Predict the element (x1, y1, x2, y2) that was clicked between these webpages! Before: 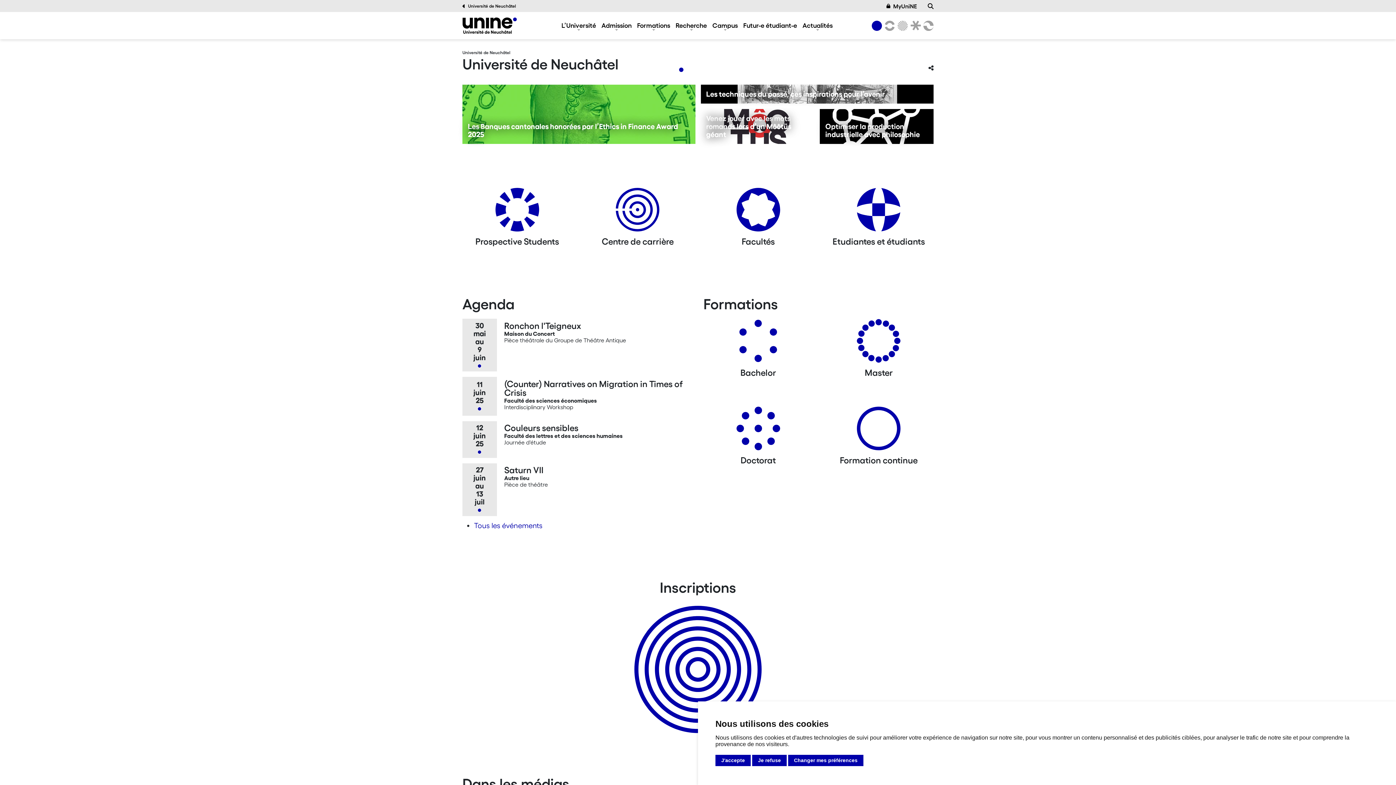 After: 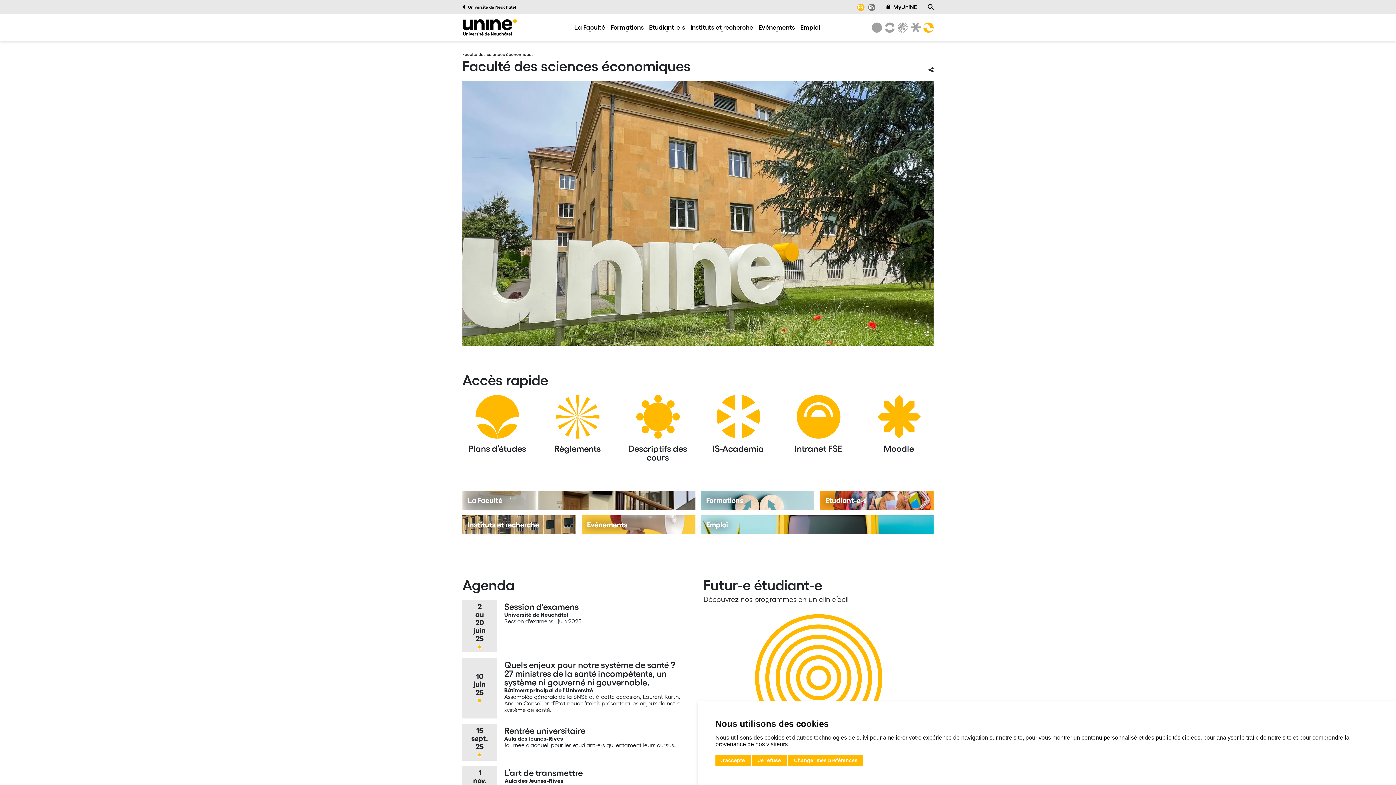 Action: label: Faculté des sciences économiques bbox: (920, 20, 933, 30)